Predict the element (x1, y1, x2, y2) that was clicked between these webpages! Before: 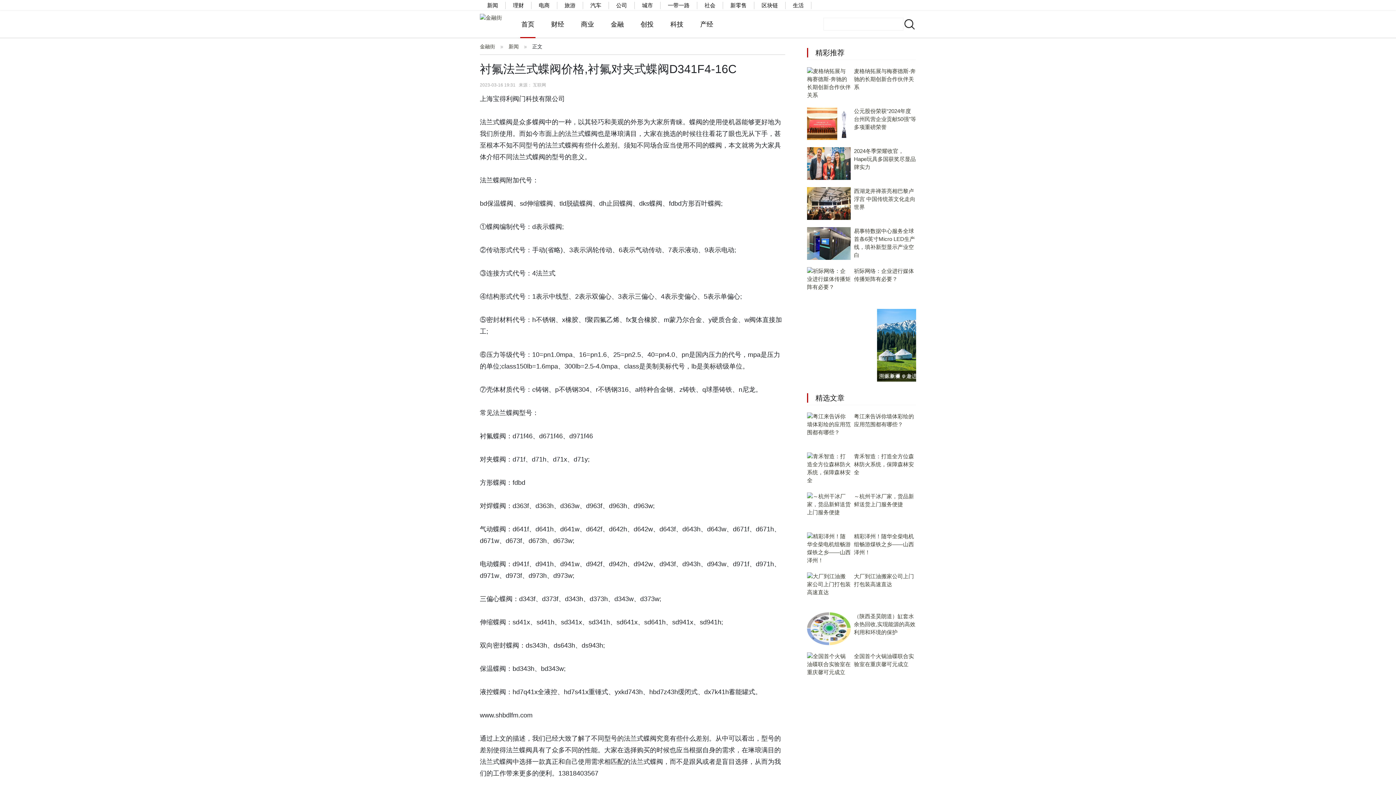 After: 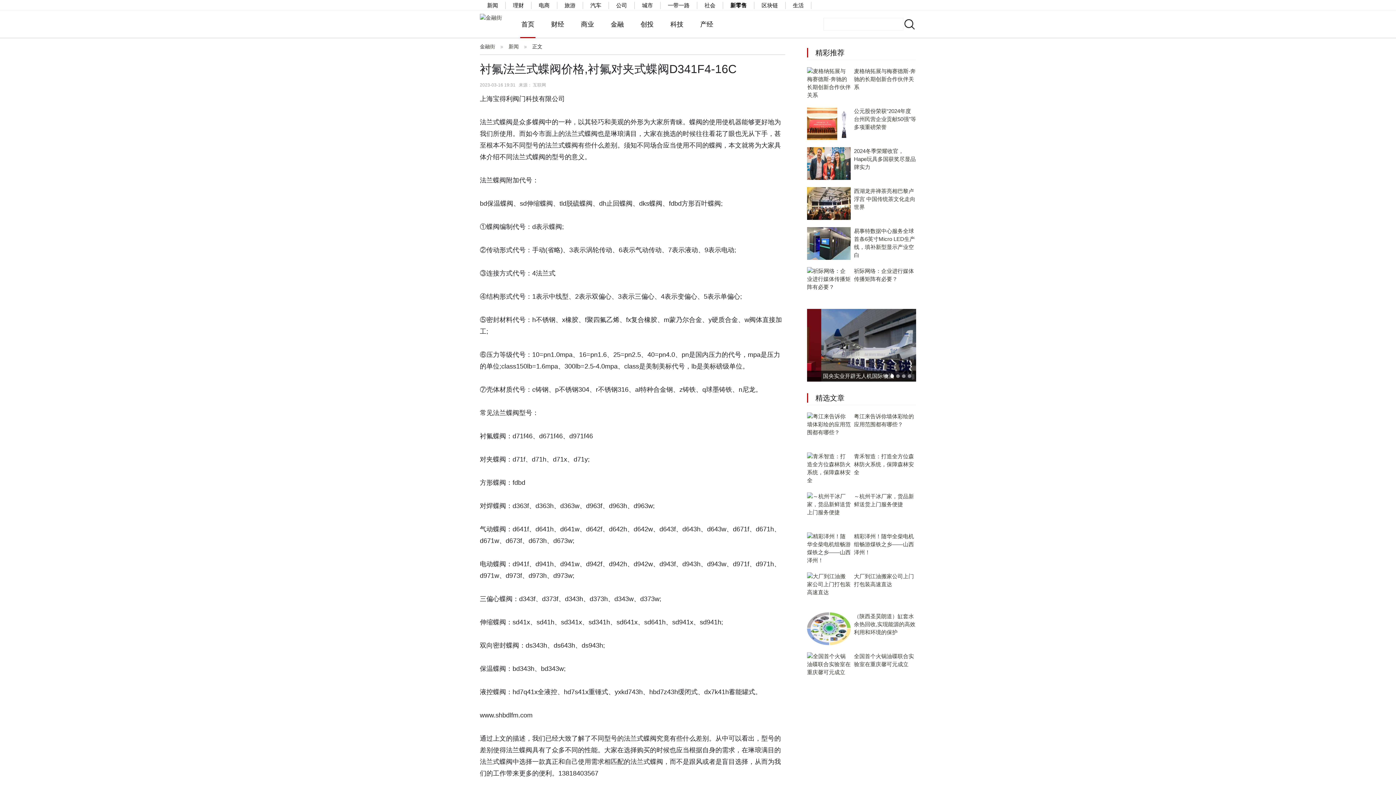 Action: label: 新零售 bbox: (730, 2, 746, 8)